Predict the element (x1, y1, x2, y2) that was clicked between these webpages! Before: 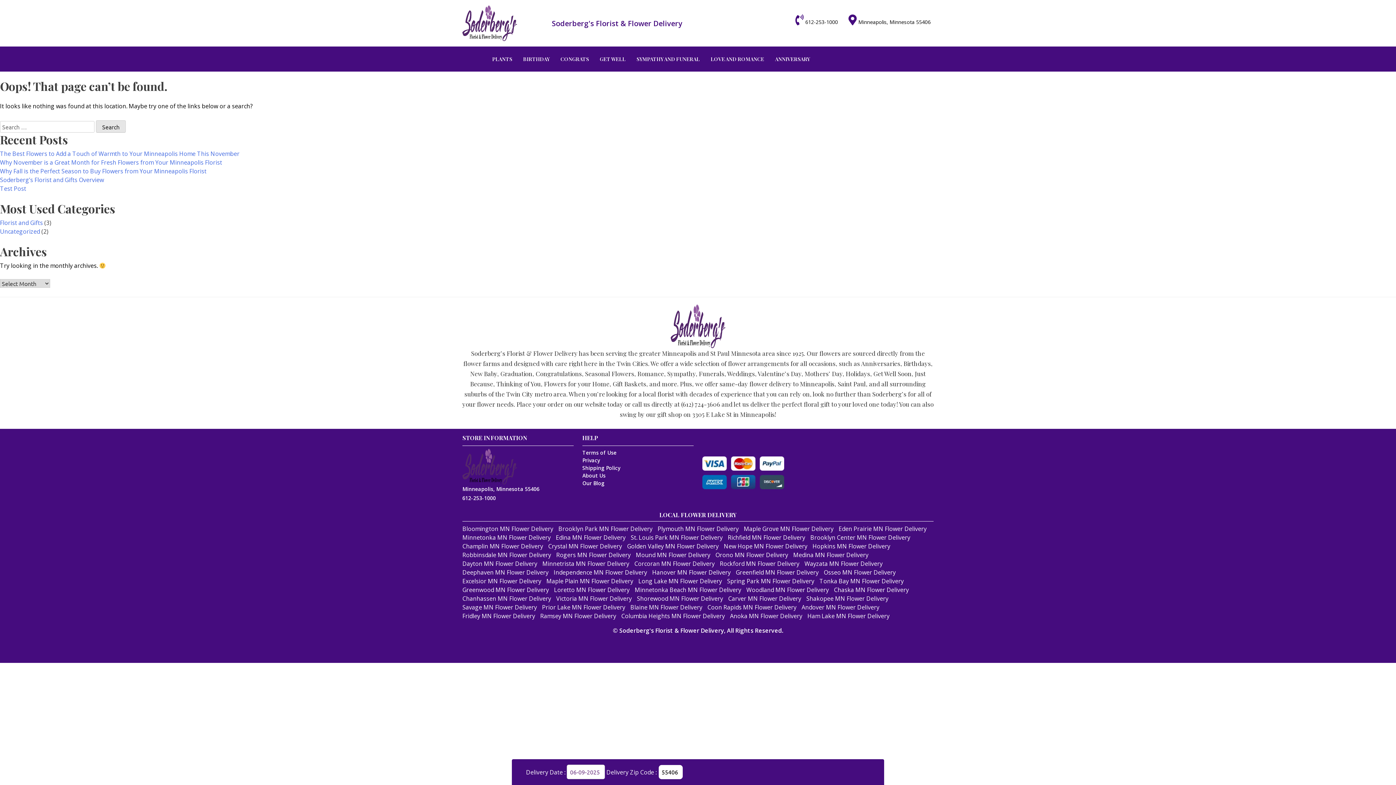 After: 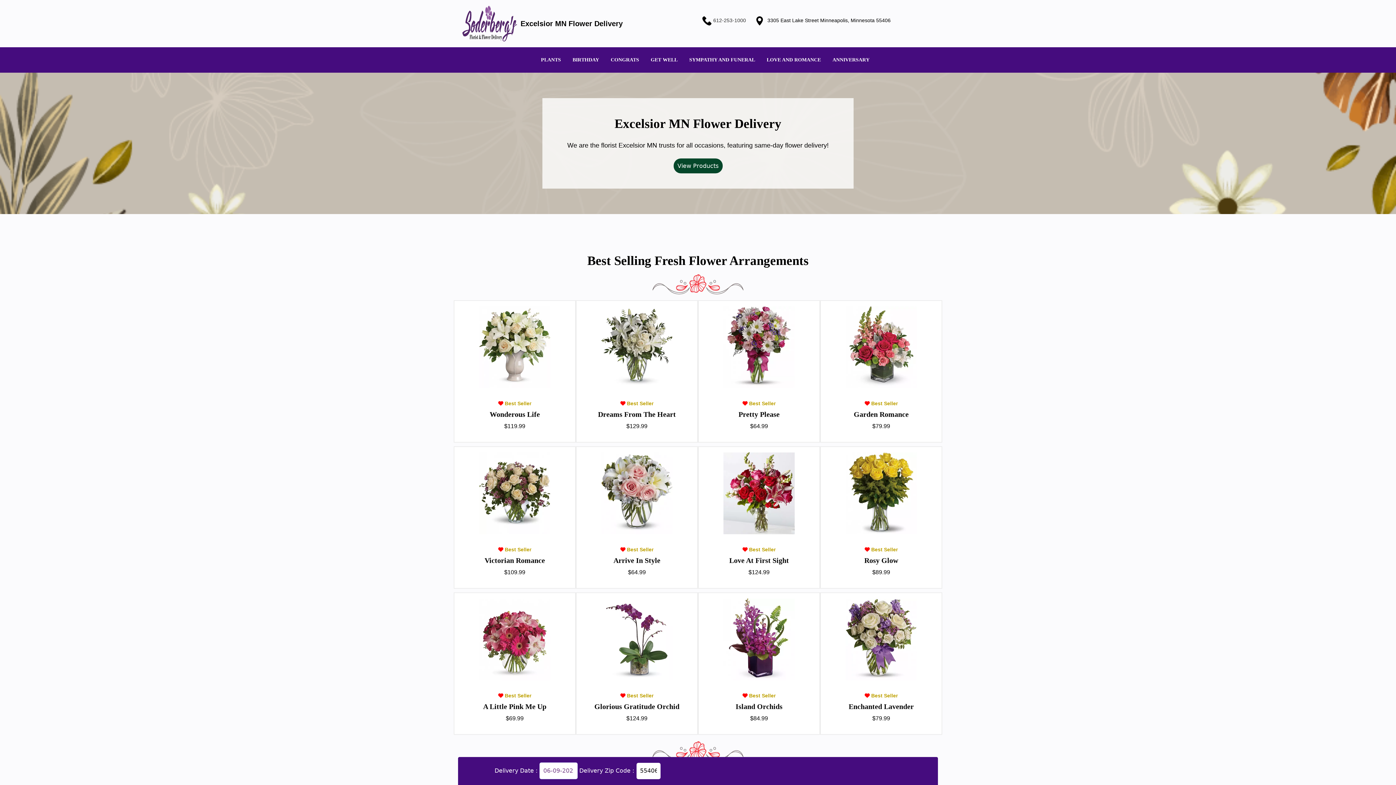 Action: bbox: (462, 506, 541, 514) label: Excelsior MN Flower Delivery